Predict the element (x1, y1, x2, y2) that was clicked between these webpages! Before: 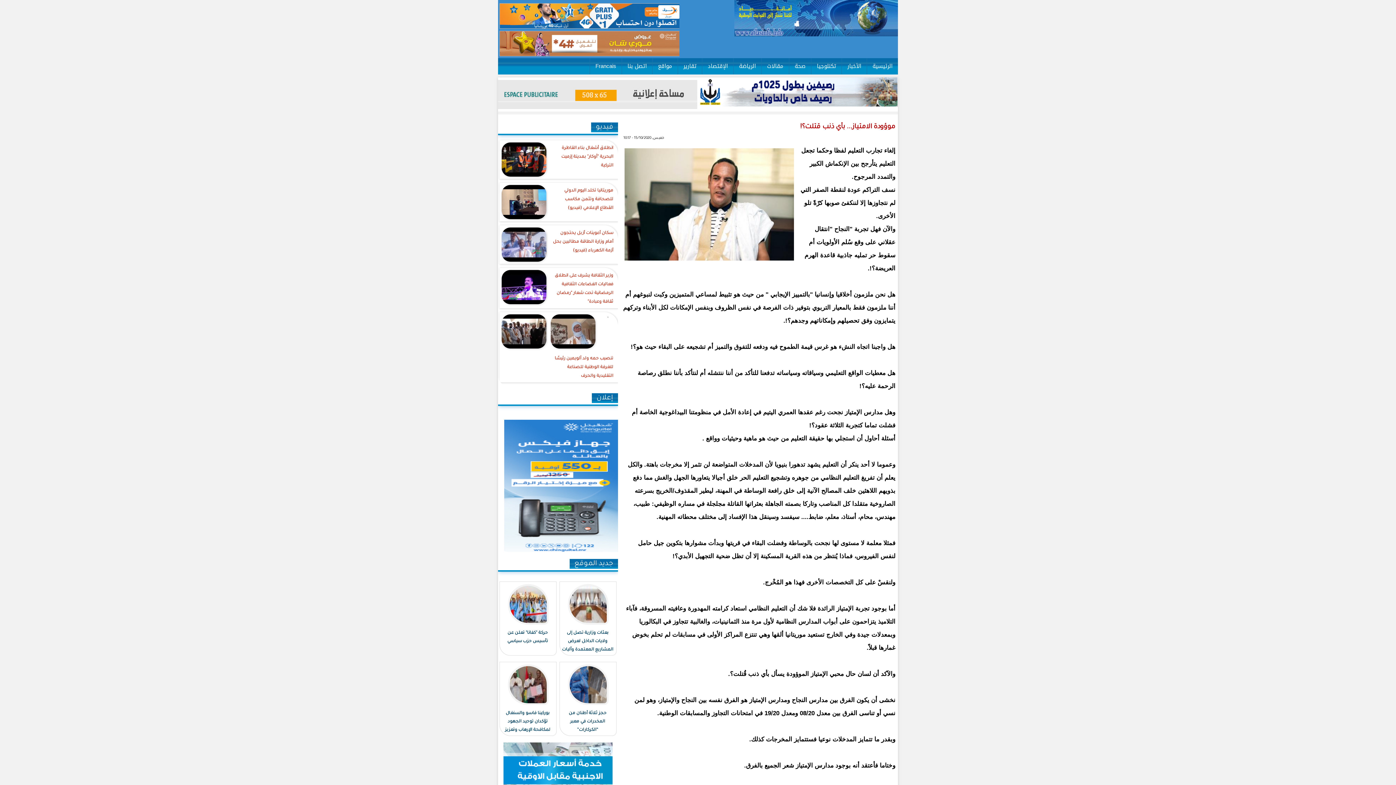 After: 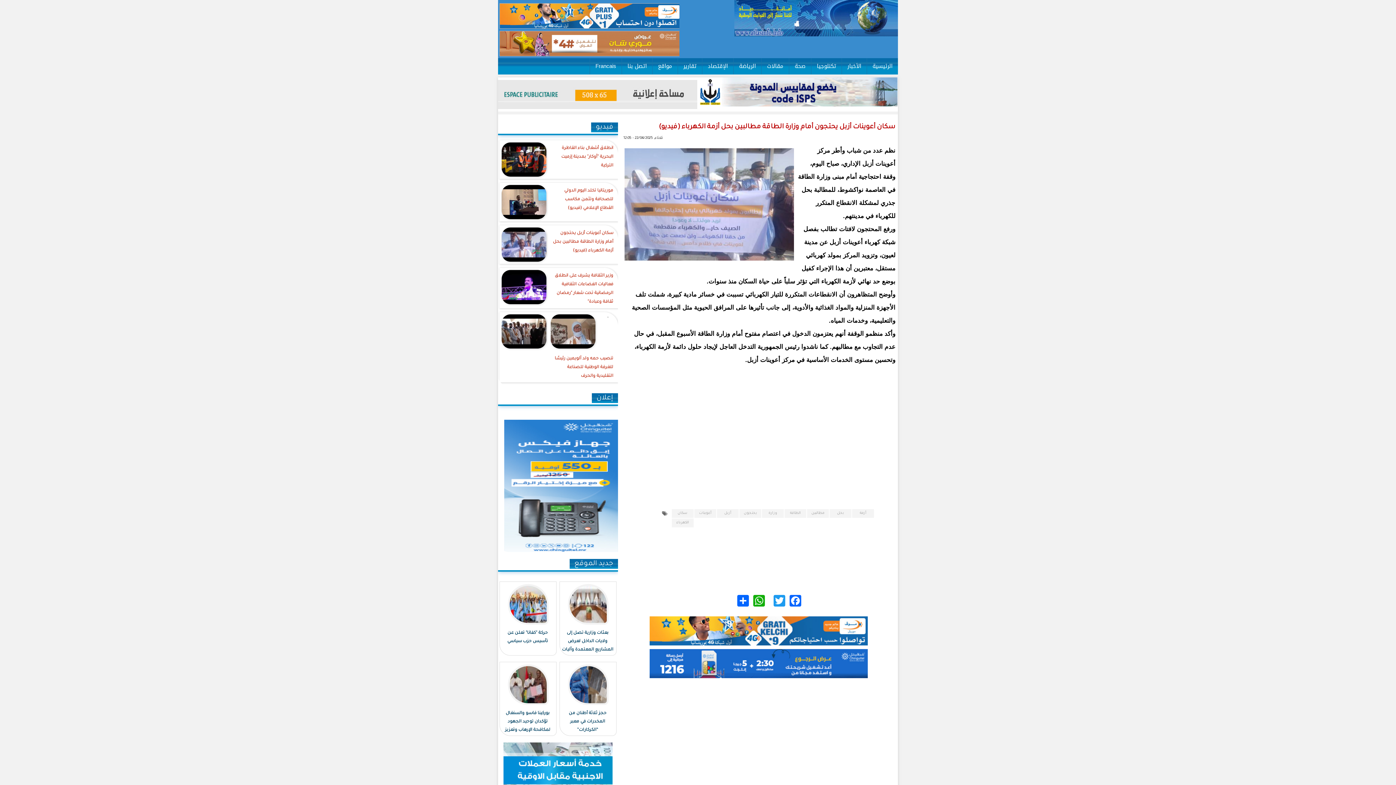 Action: bbox: (551, 228, 614, 257) label: سكان أعوينات أزبل يحتجون أمام وزارة الطاقة مطالبين بحل أزمة الكهرباء (فيديو)